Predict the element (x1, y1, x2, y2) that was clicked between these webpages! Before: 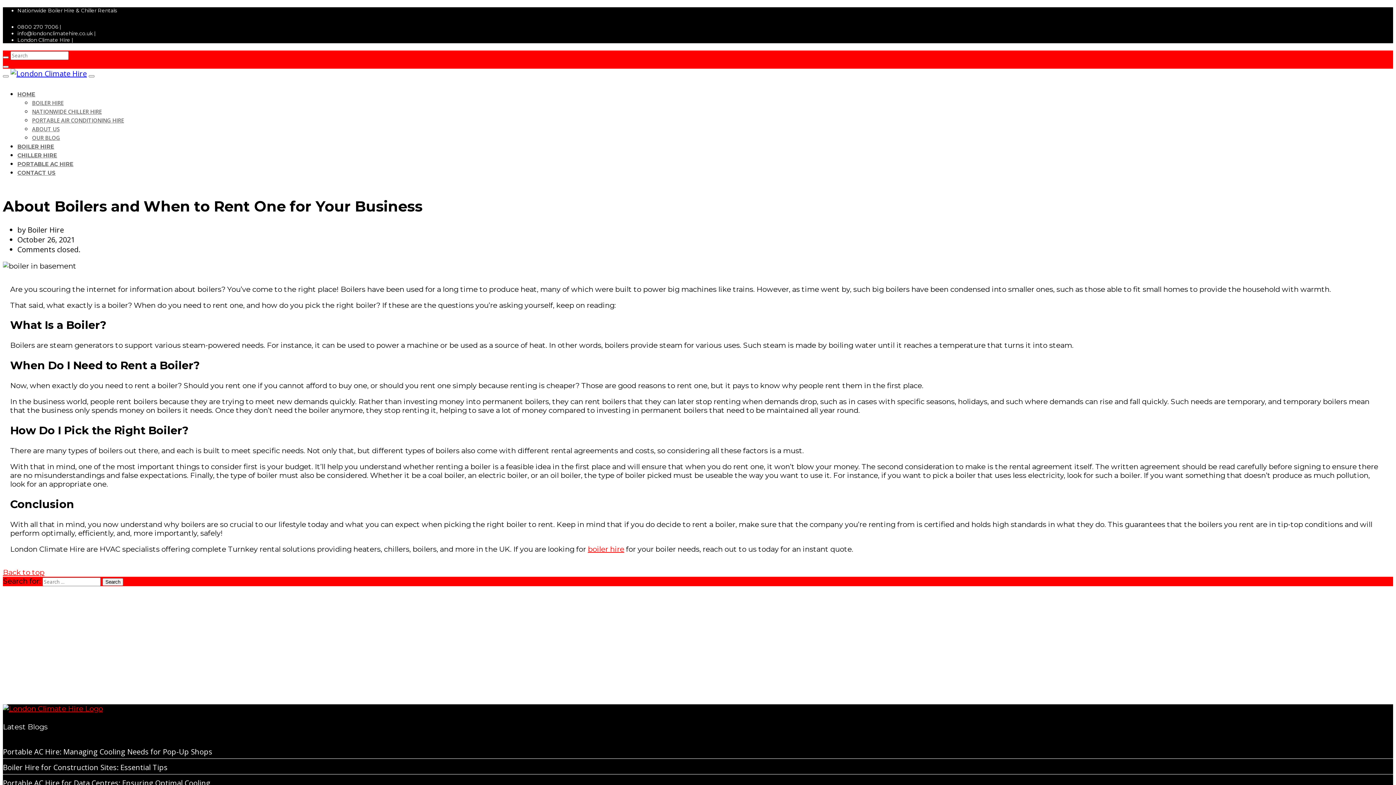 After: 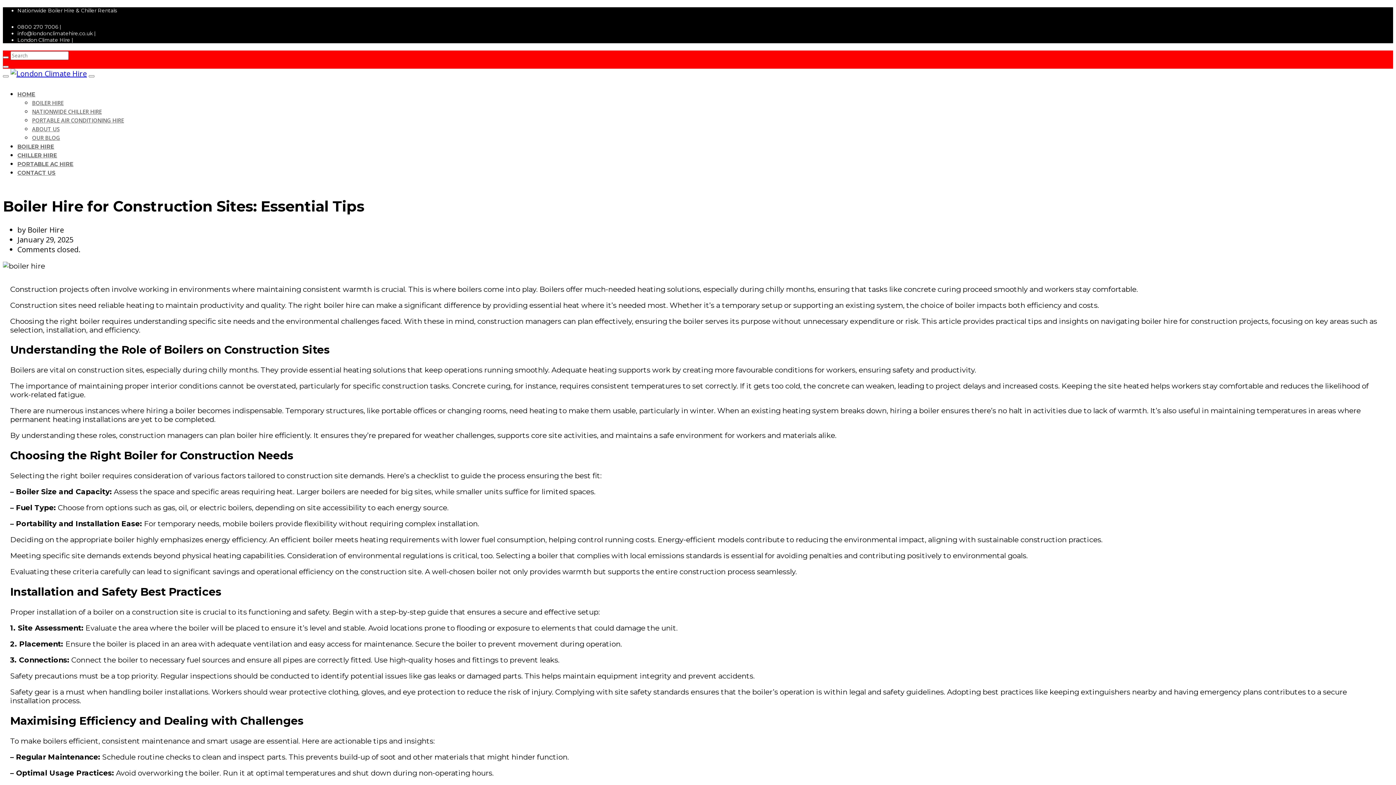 Action: label: Boiler Hire for Construction Sites: Essential Tips bbox: (2, 763, 167, 772)